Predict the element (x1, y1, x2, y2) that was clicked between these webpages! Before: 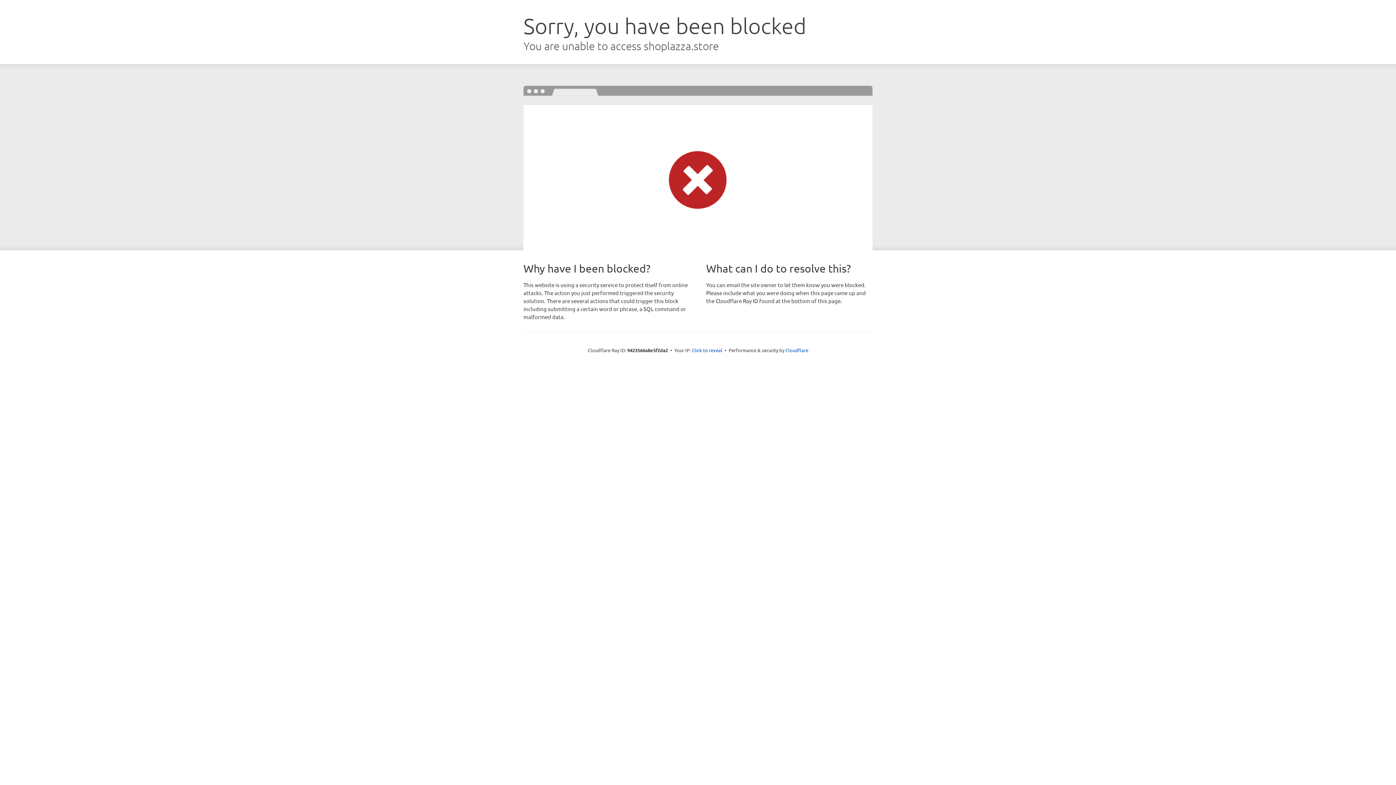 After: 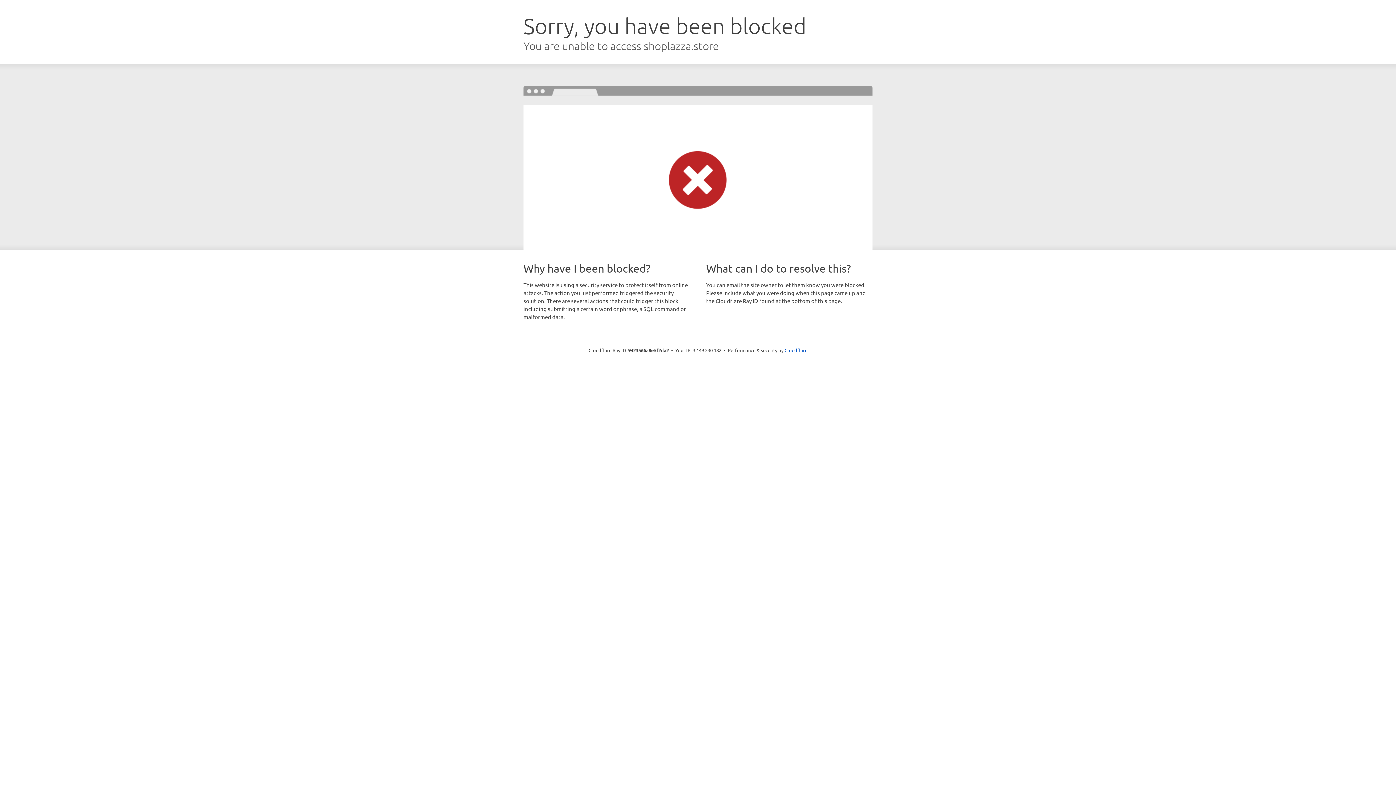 Action: bbox: (692, 346, 722, 353) label: Click to reveal